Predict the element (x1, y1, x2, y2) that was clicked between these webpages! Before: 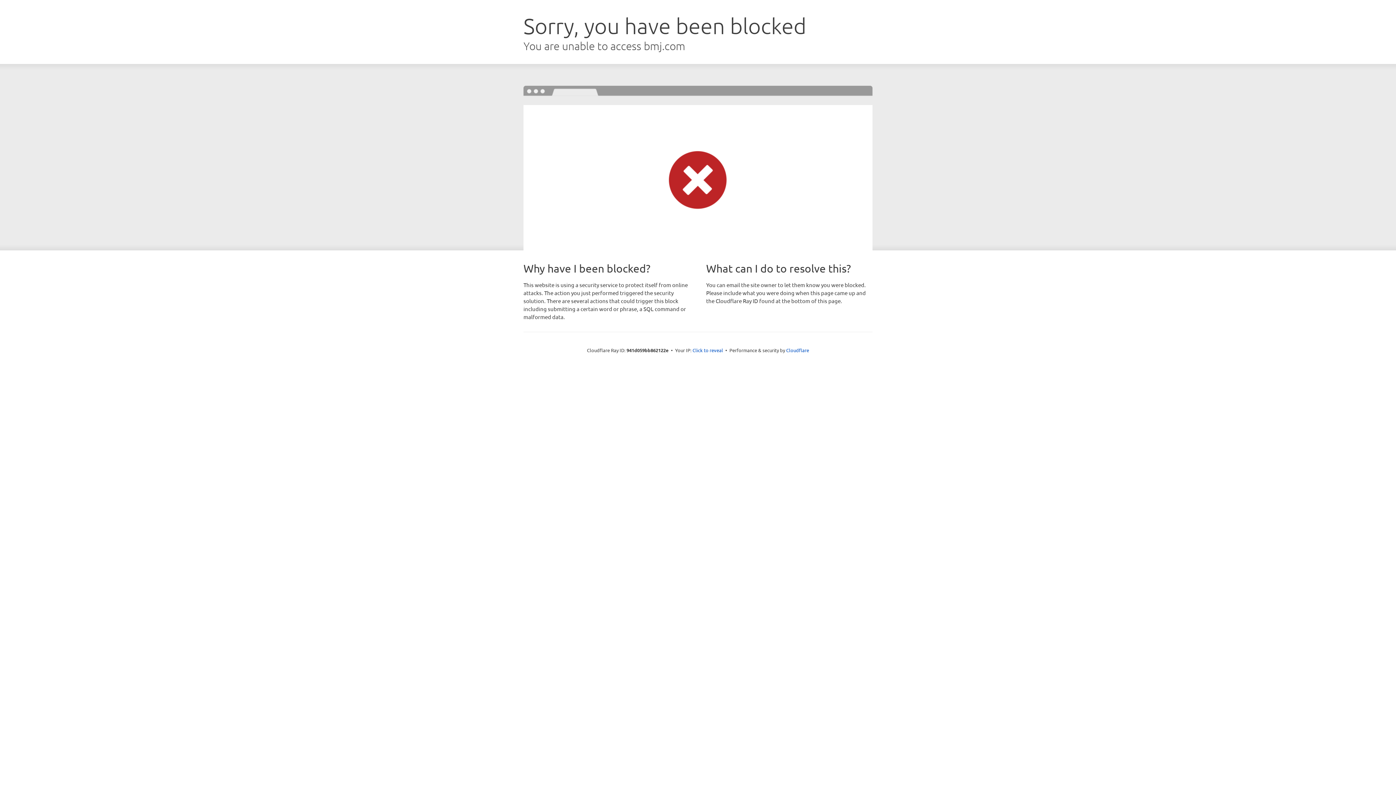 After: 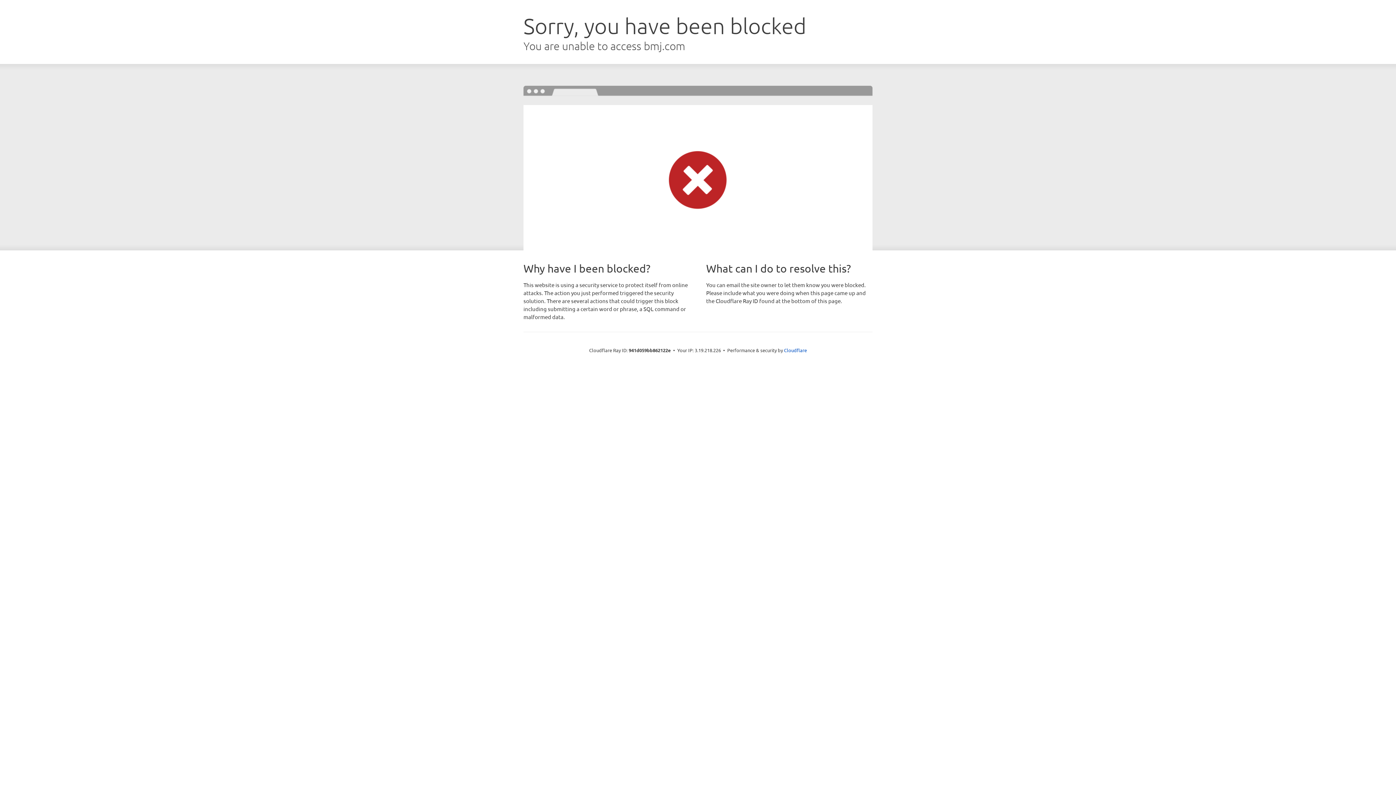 Action: label: Click to reveal bbox: (692, 346, 723, 353)